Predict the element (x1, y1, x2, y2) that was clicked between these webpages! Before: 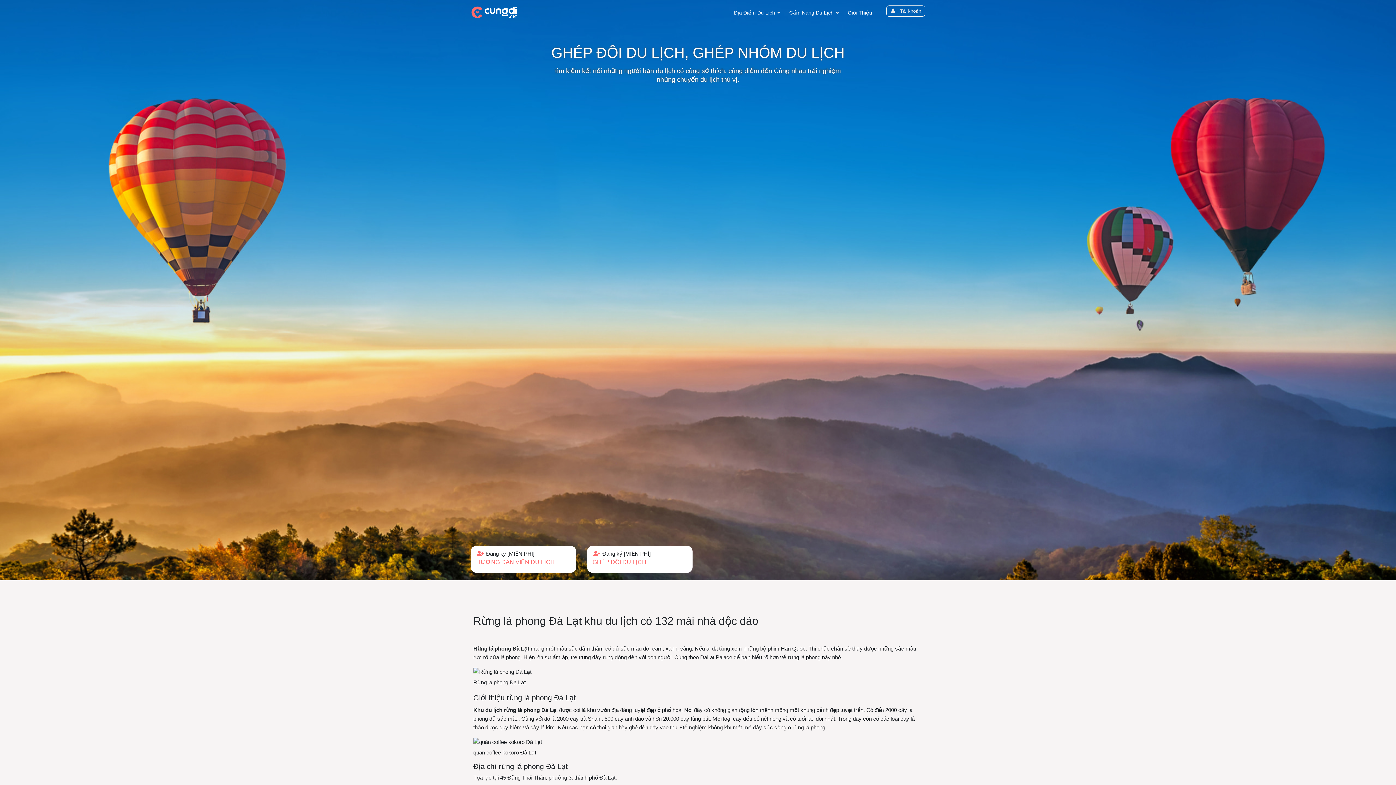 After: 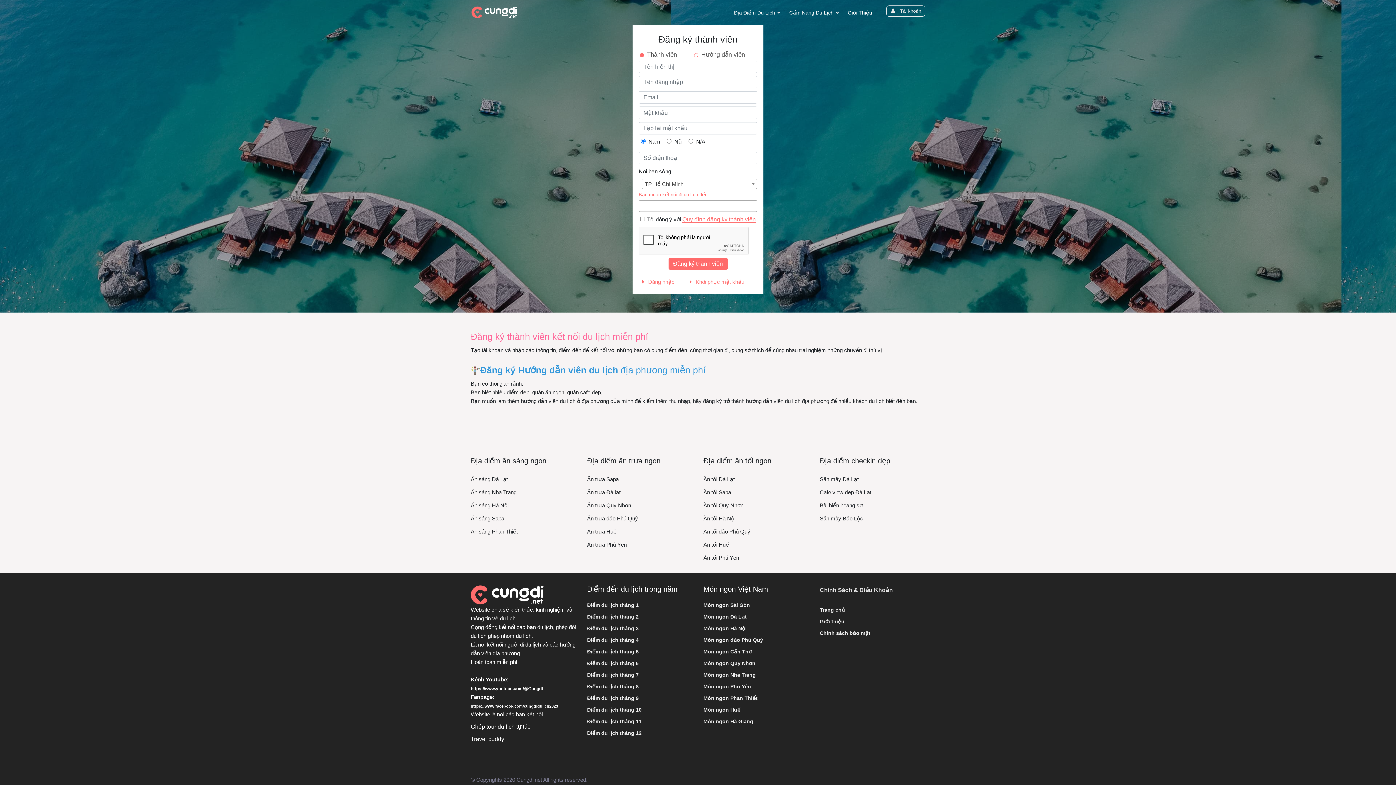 Action: bbox: (592, 550, 687, 566) label:  Đăng ký [MIỄN PHÍ]

GHÉP ĐÔI DU LỊCH